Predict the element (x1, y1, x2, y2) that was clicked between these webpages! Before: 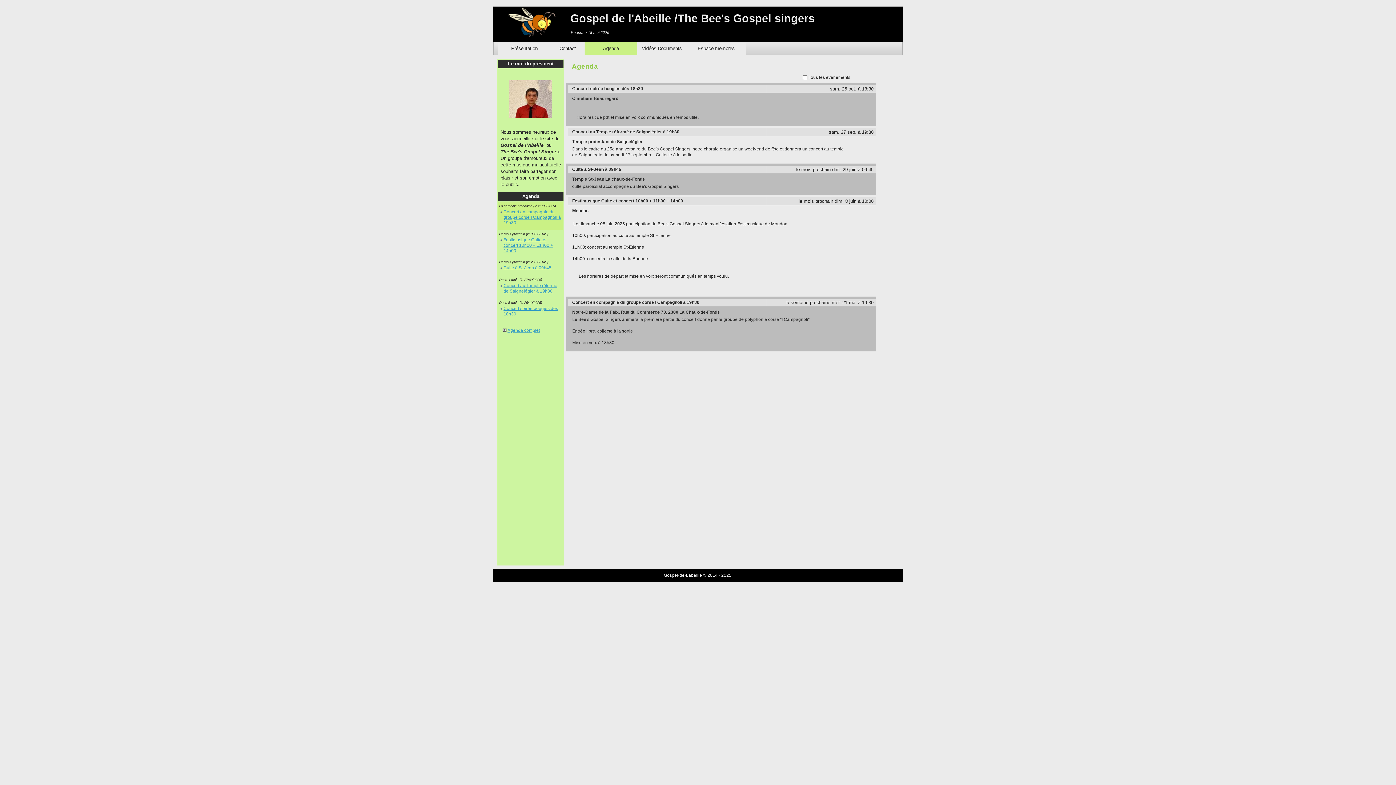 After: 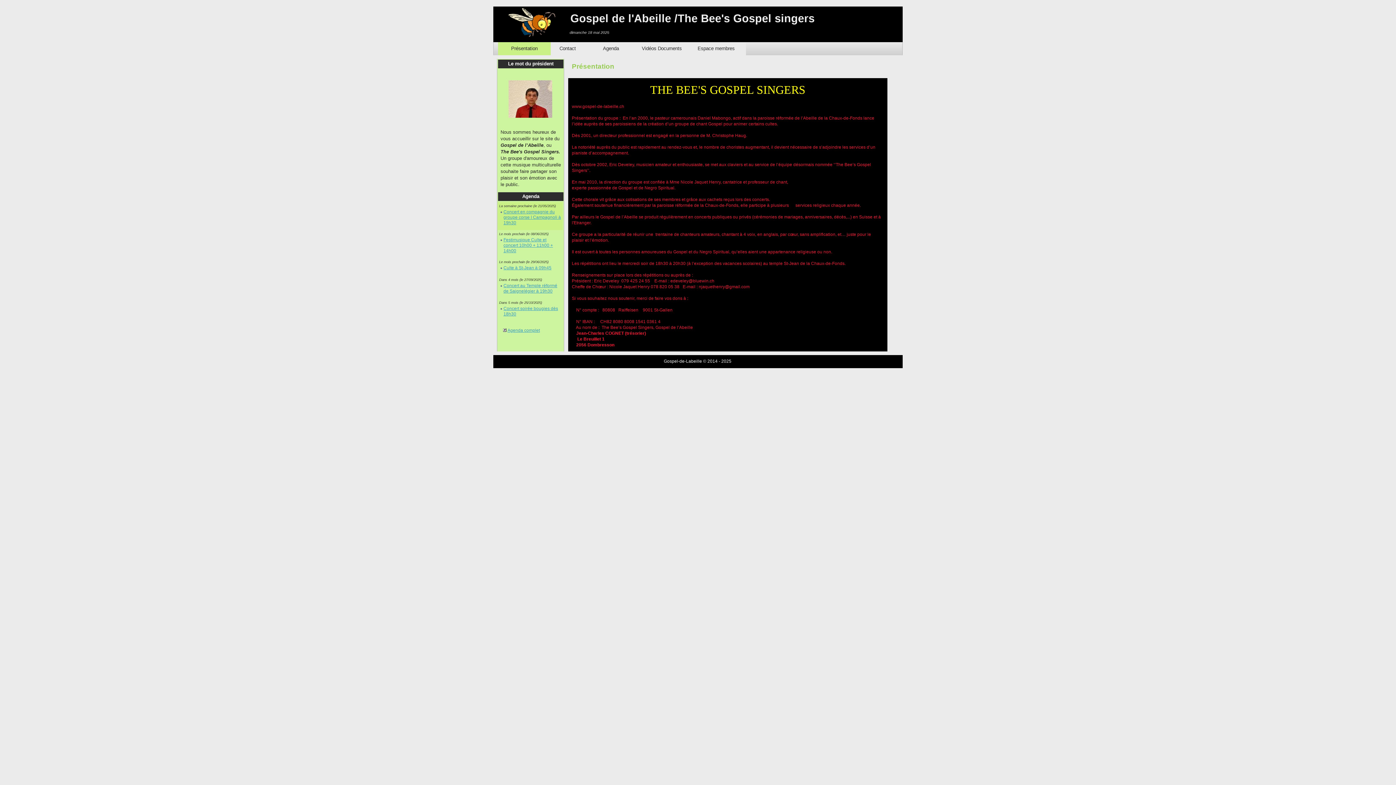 Action: bbox: (498, 42, 550, 55) label: Présentation